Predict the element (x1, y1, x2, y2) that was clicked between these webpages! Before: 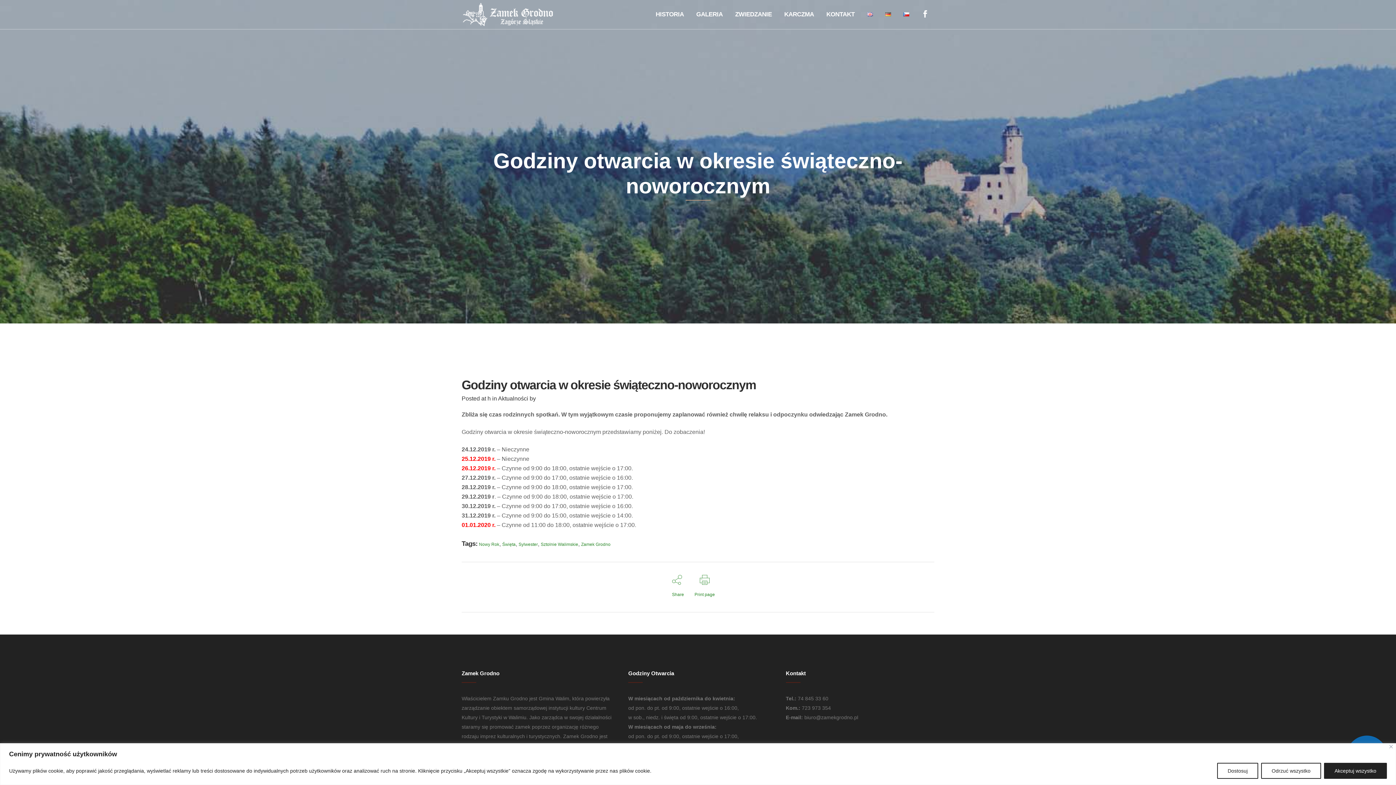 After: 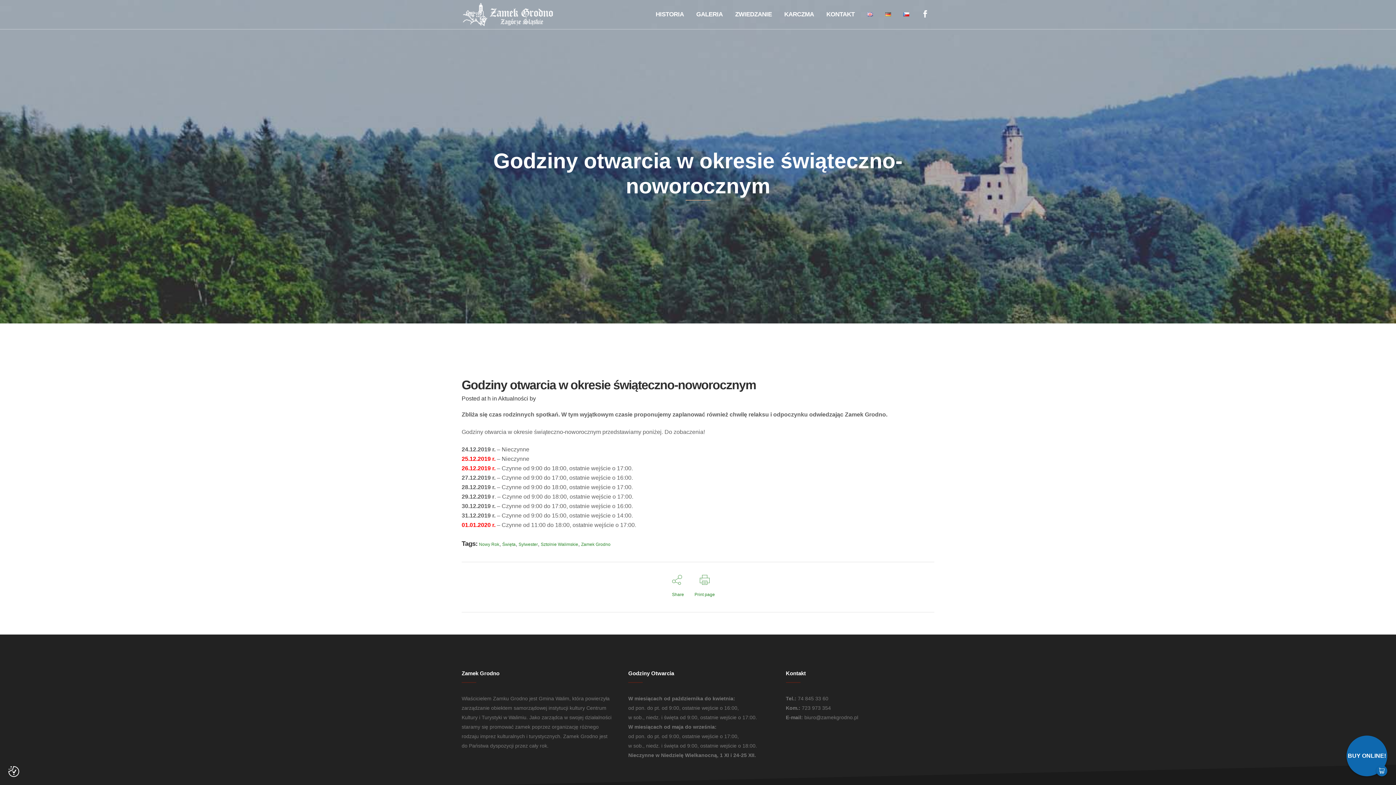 Action: bbox: (1389, 745, 1393, 748) label: Blisko